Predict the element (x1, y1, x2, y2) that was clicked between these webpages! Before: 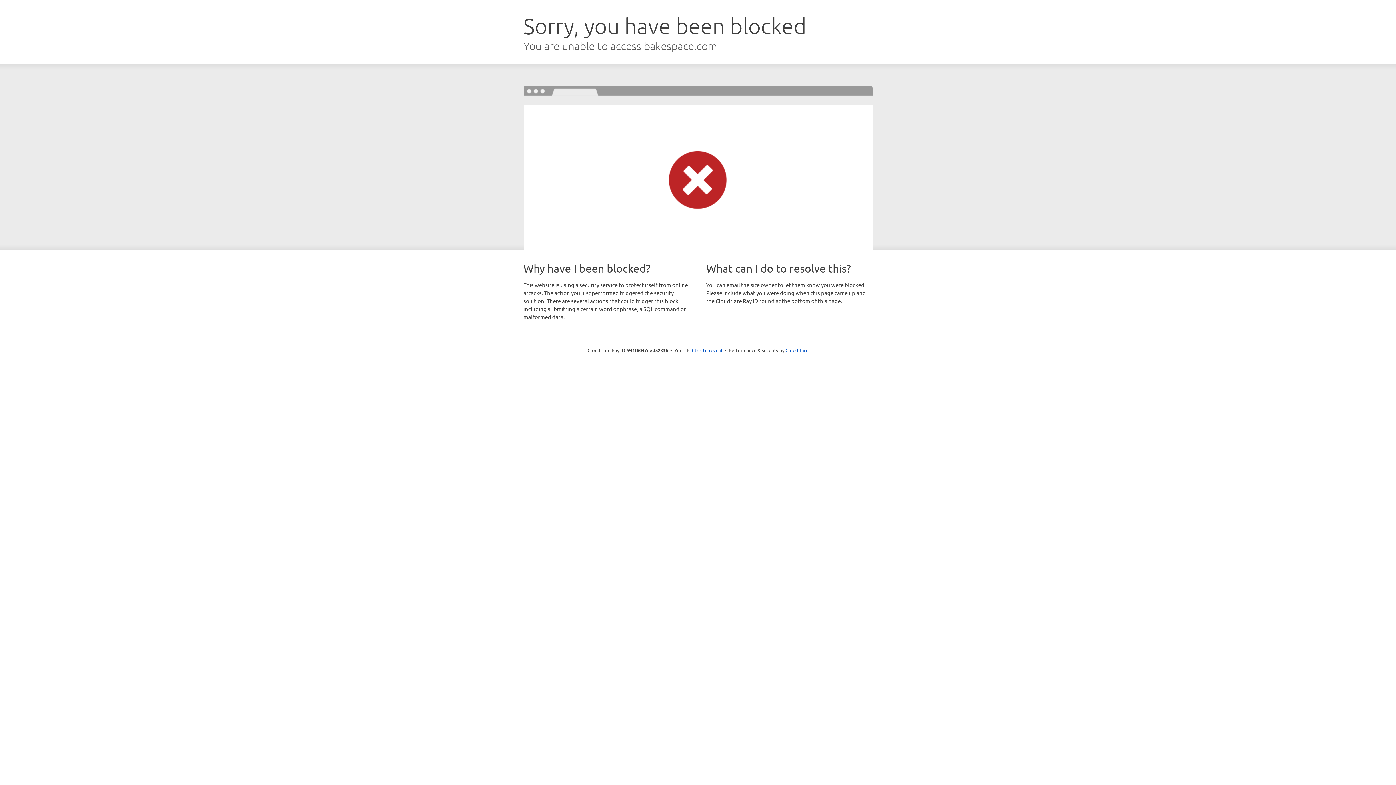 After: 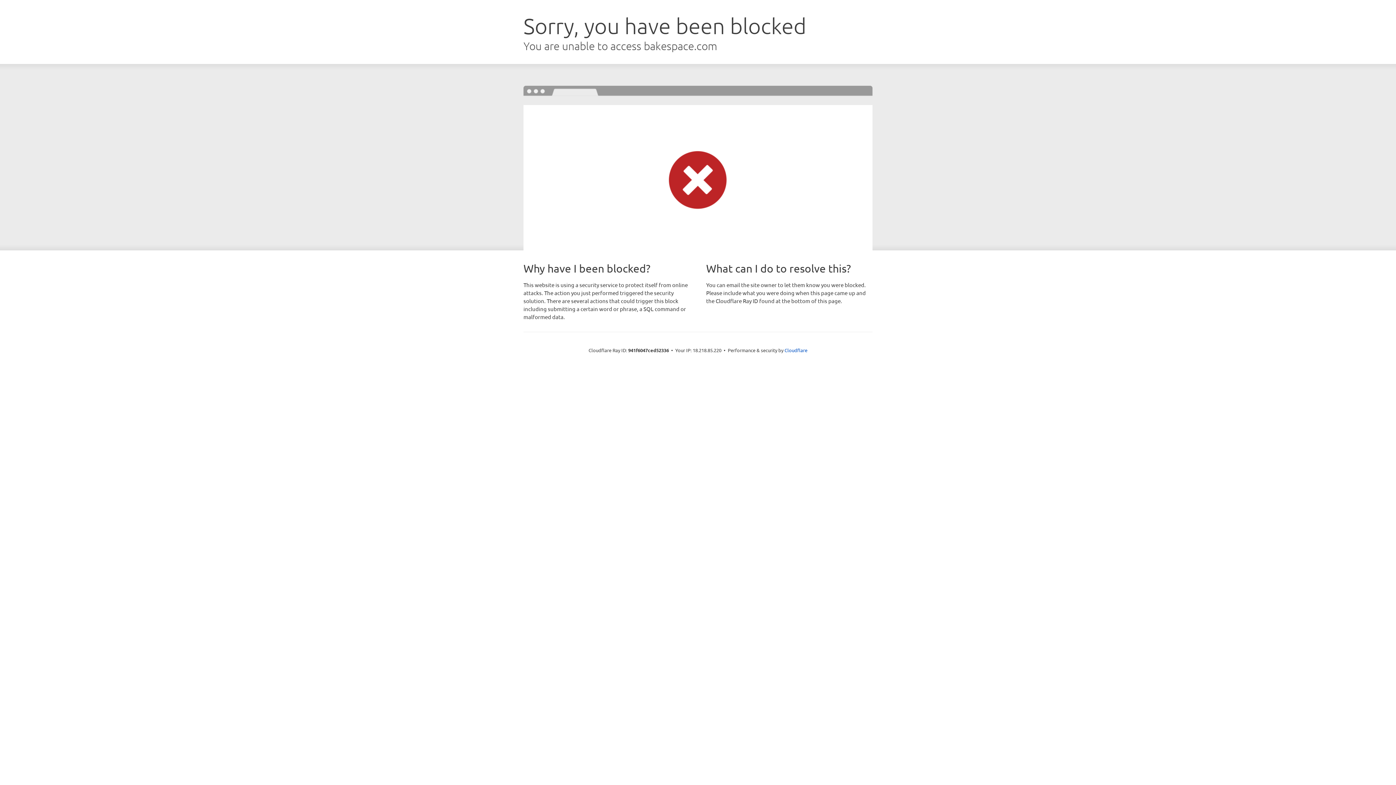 Action: label: Click to reveal bbox: (692, 346, 722, 353)